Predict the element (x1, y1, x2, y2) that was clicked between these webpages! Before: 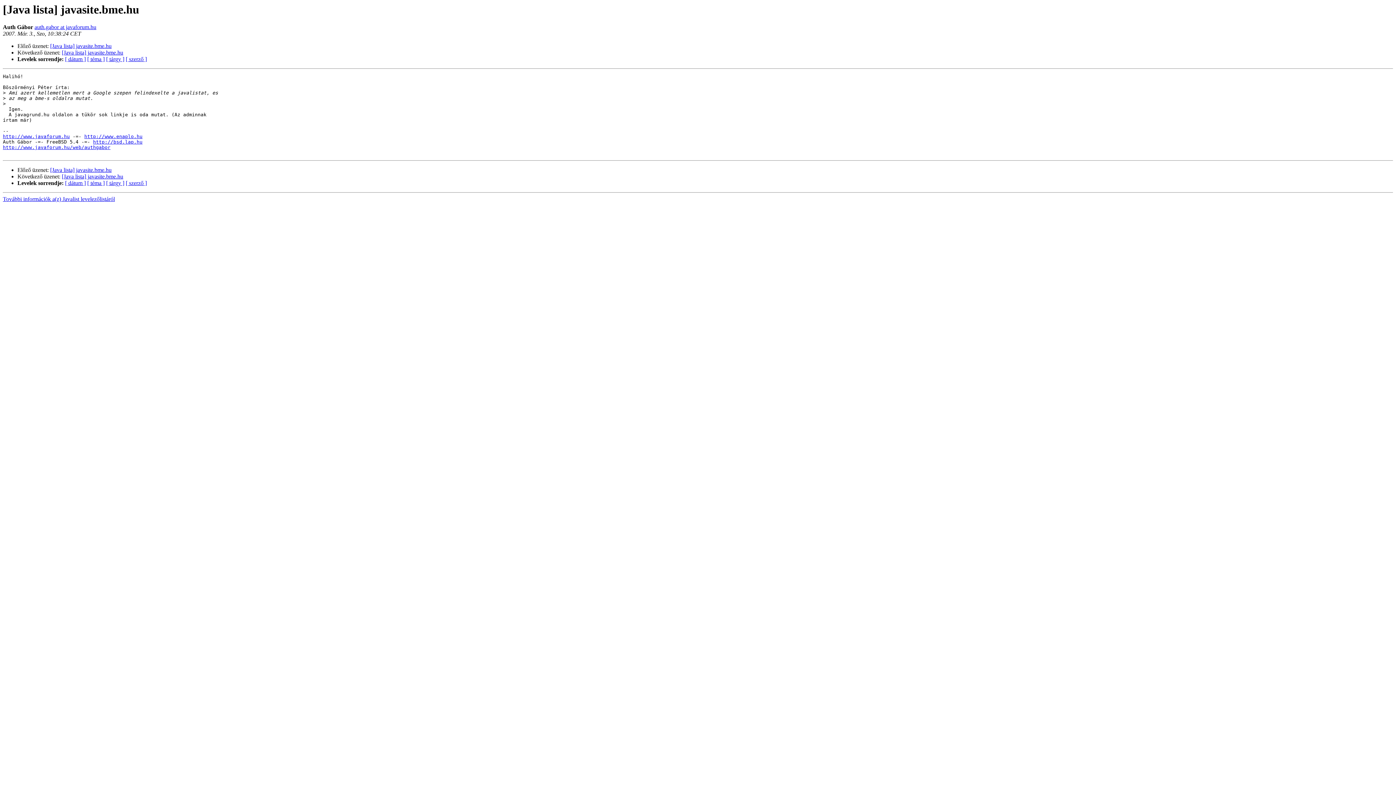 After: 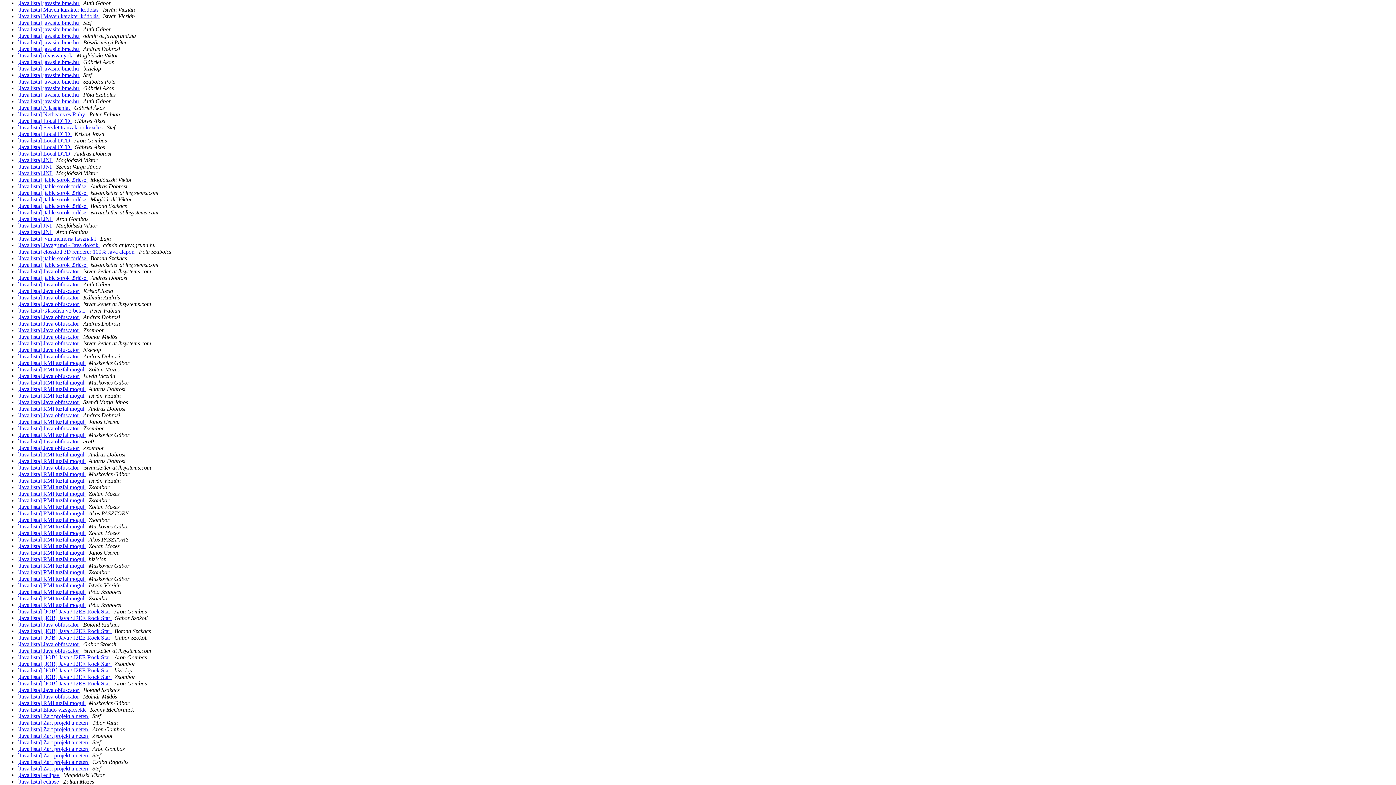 Action: bbox: (65, 180, 85, 186) label: [ dátum ]